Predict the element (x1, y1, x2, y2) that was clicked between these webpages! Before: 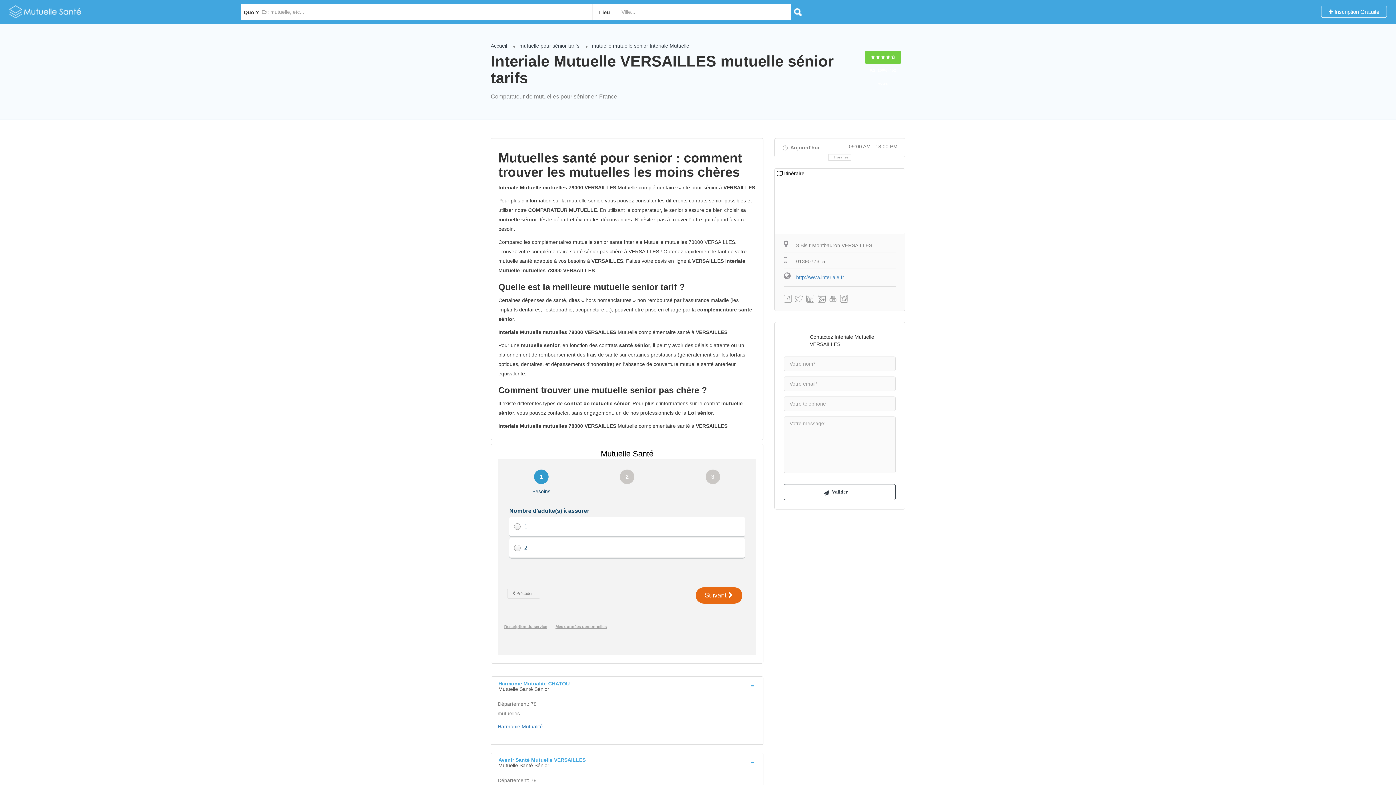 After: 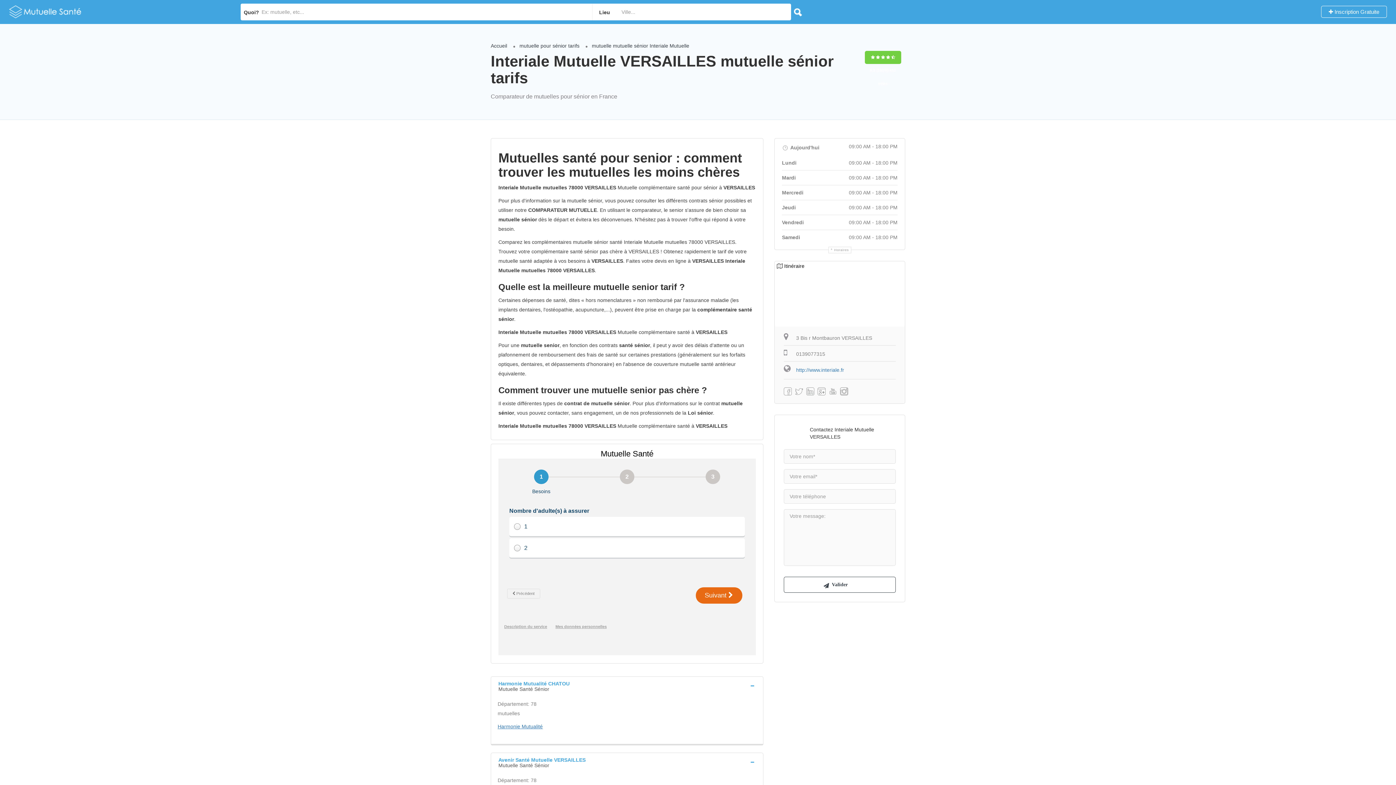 Action: label: Horaires bbox: (828, 154, 851, 160)